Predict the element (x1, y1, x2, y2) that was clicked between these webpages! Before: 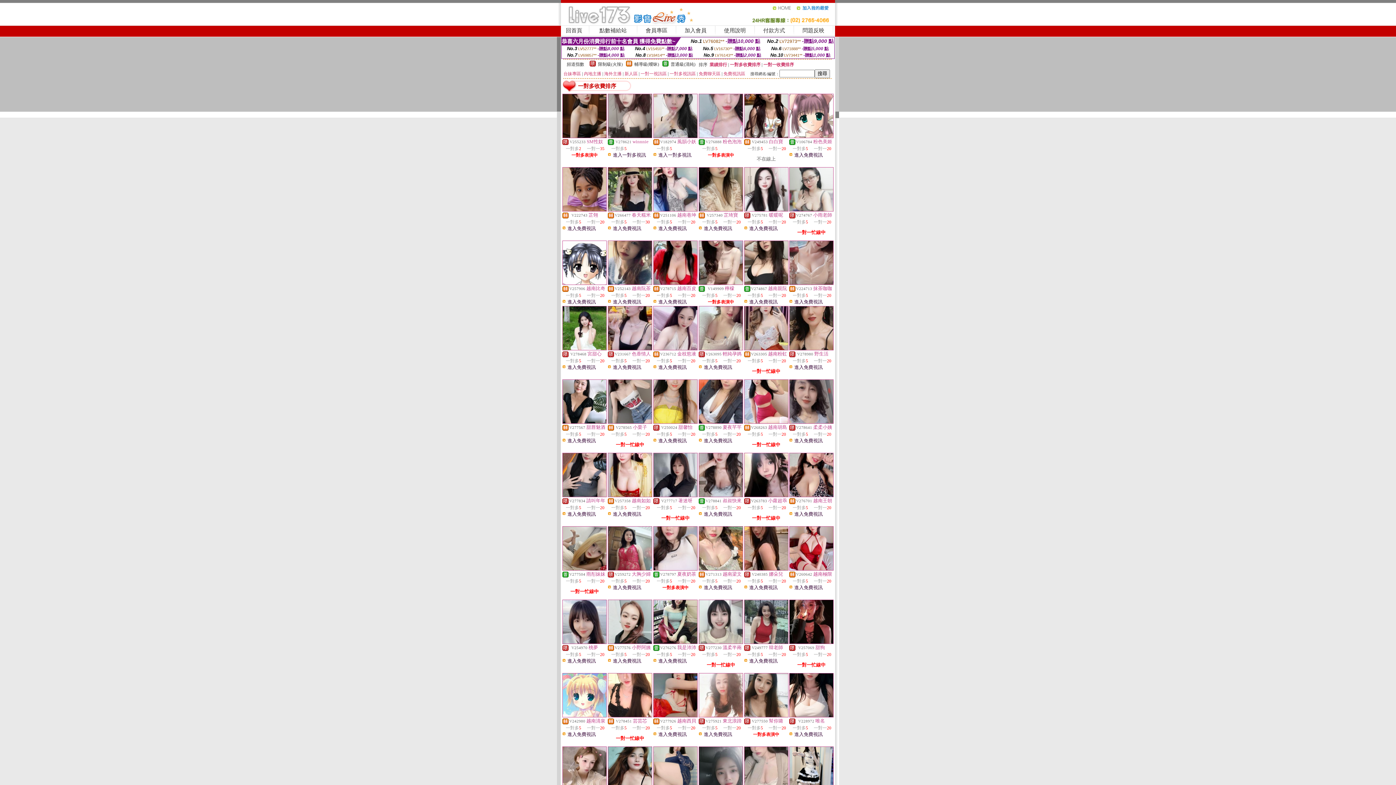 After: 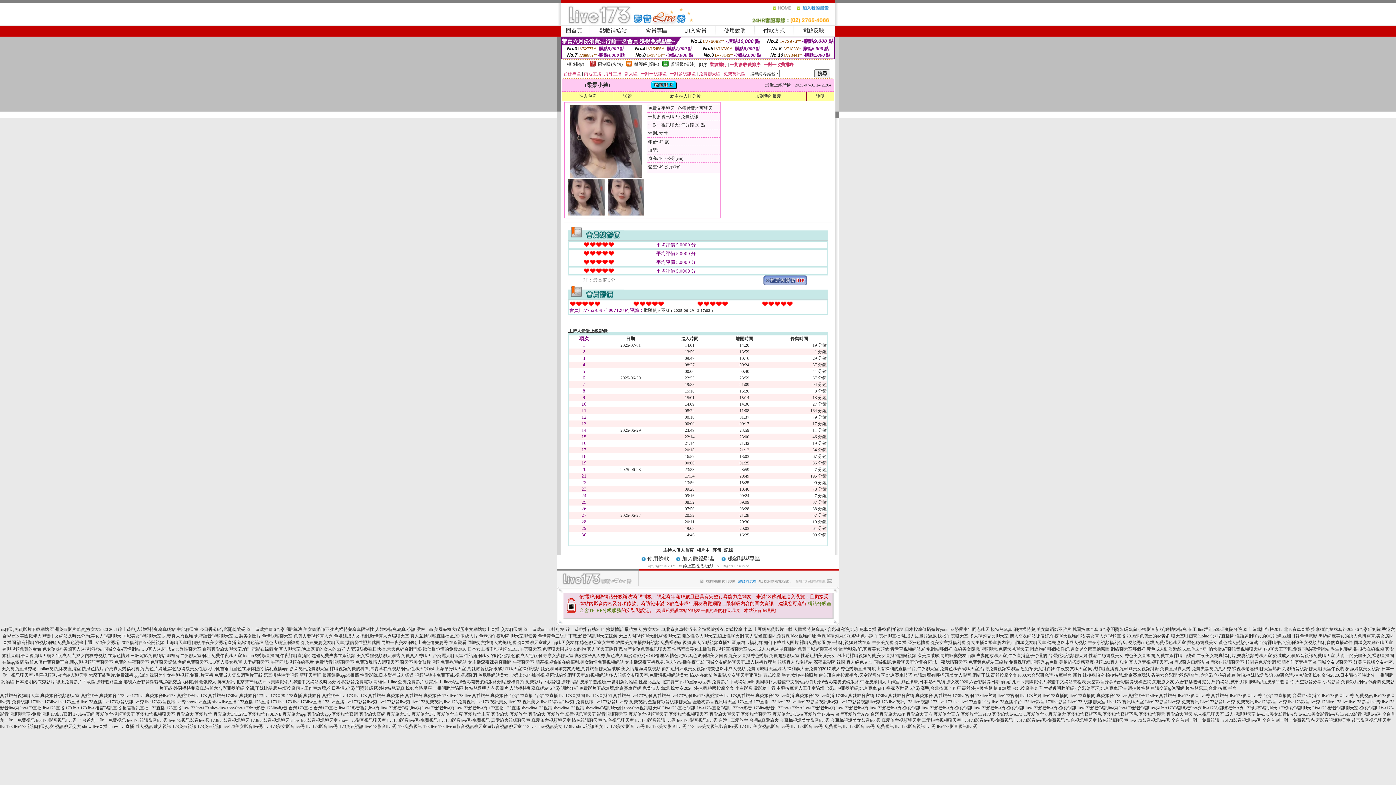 Action: bbox: (789, 419, 833, 424)